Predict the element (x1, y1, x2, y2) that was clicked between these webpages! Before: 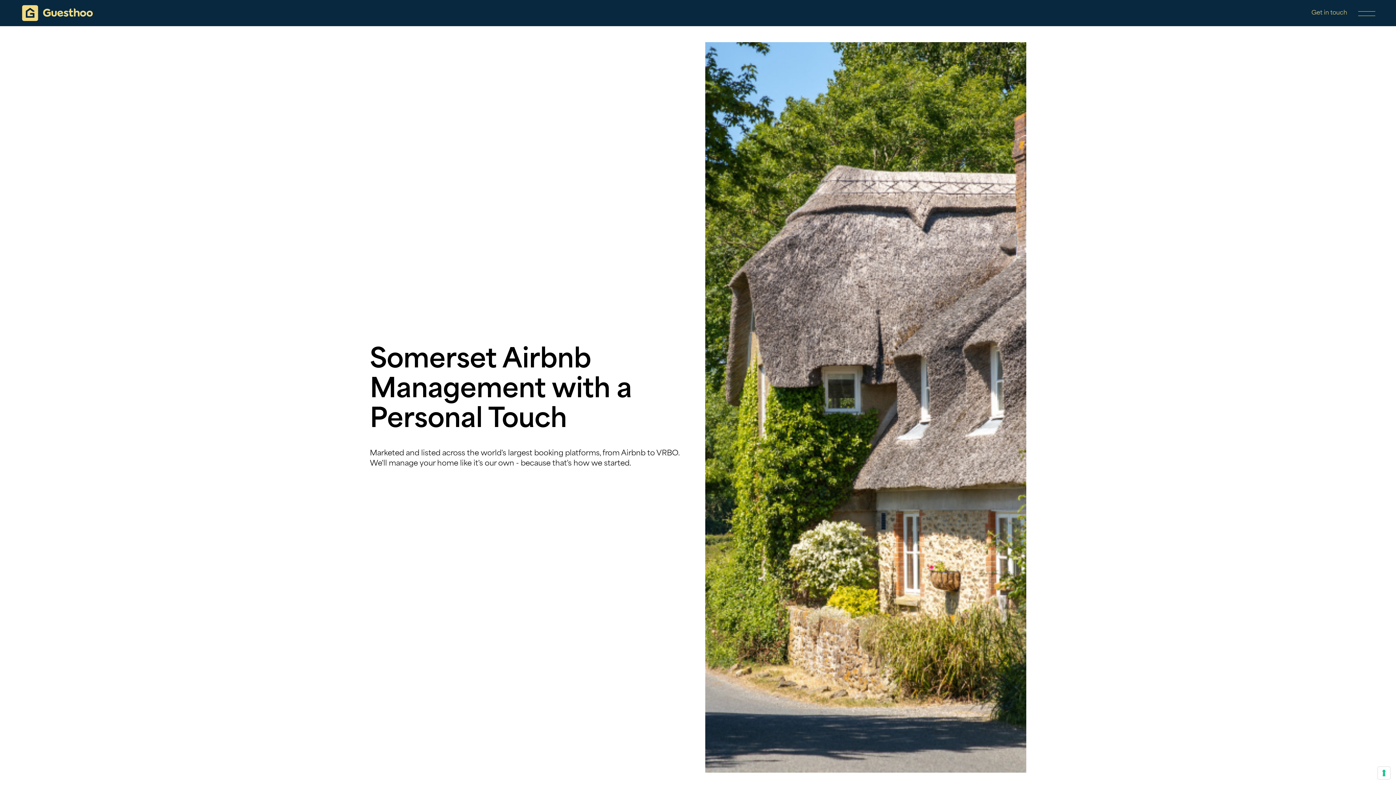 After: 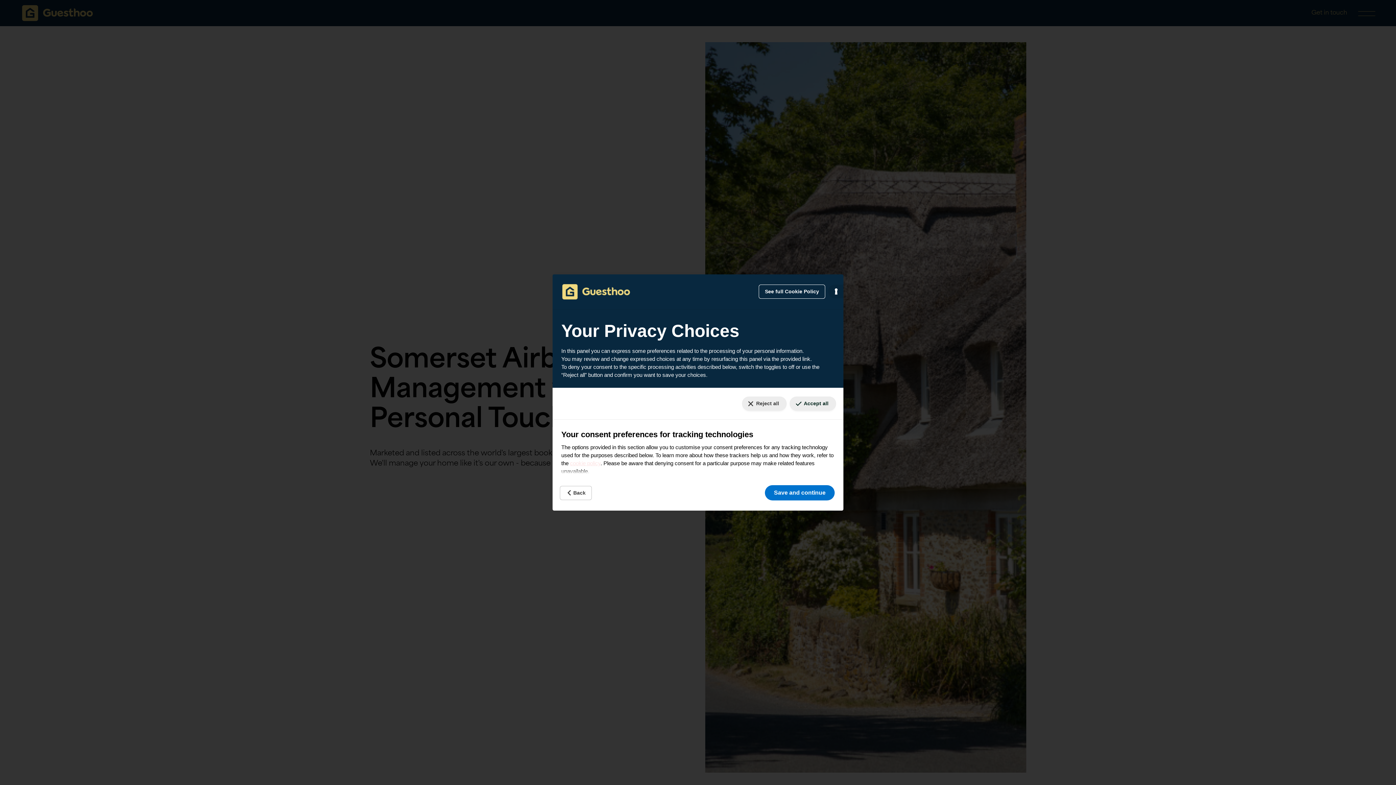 Action: bbox: (1378, 767, 1390, 779) label: Your consent preferences for tracking technologies